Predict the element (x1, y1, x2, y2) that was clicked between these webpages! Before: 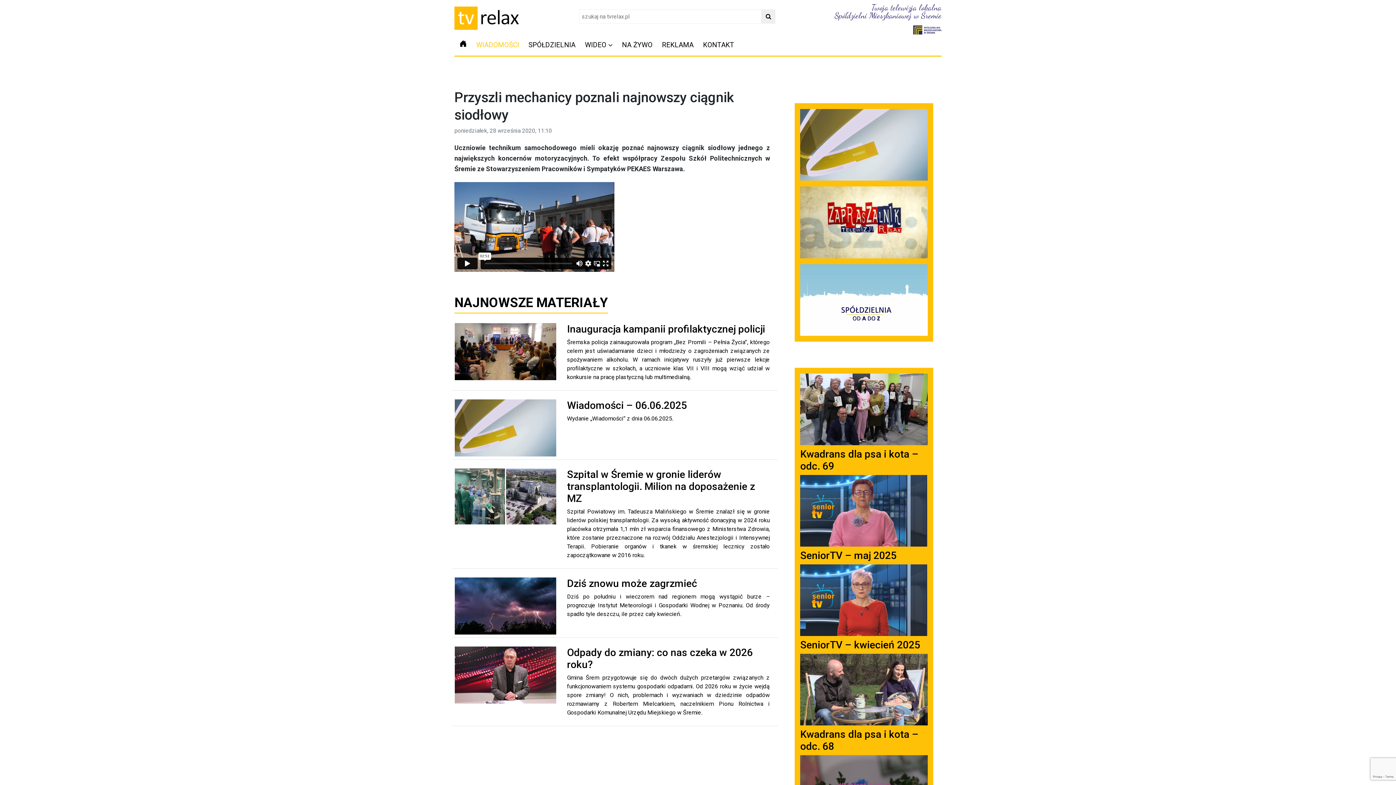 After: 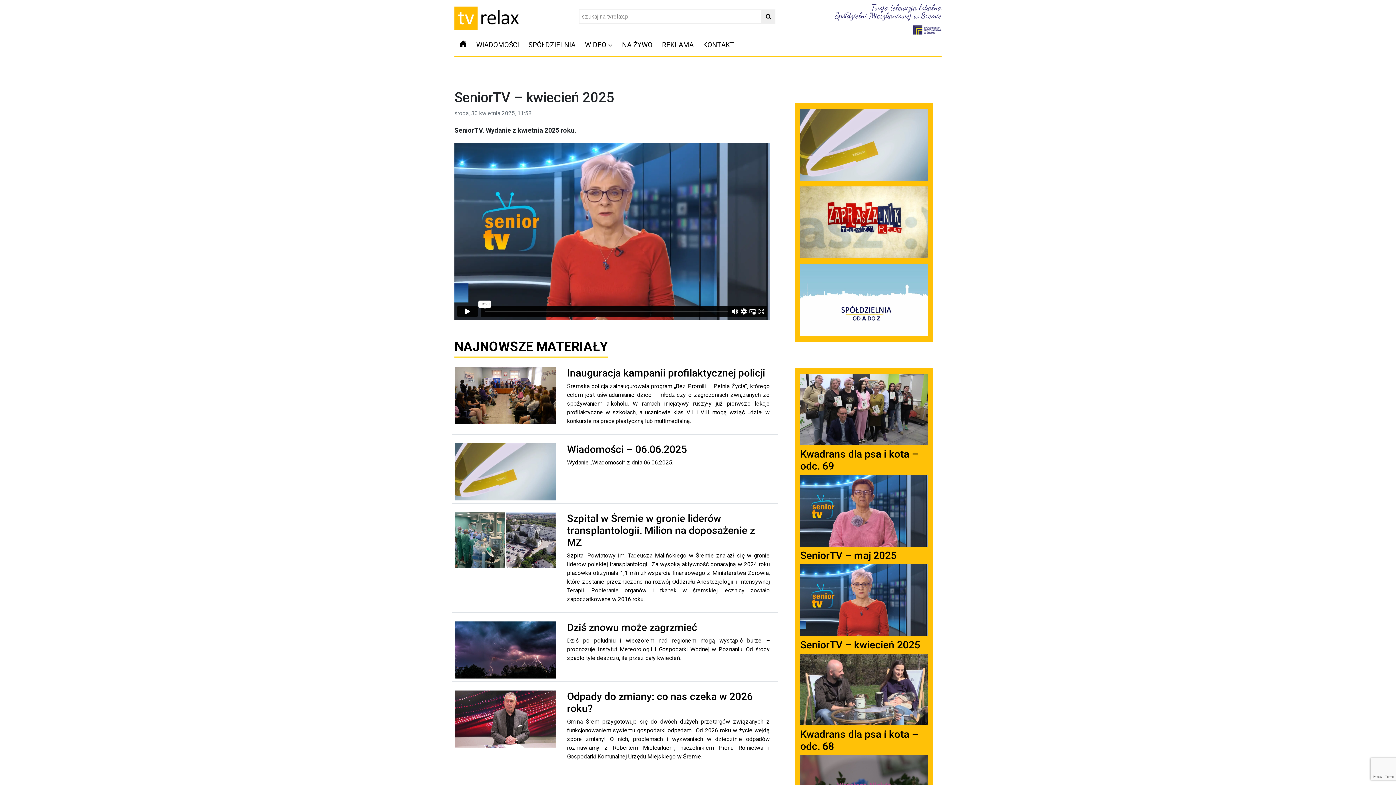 Action: bbox: (800, 596, 927, 603)